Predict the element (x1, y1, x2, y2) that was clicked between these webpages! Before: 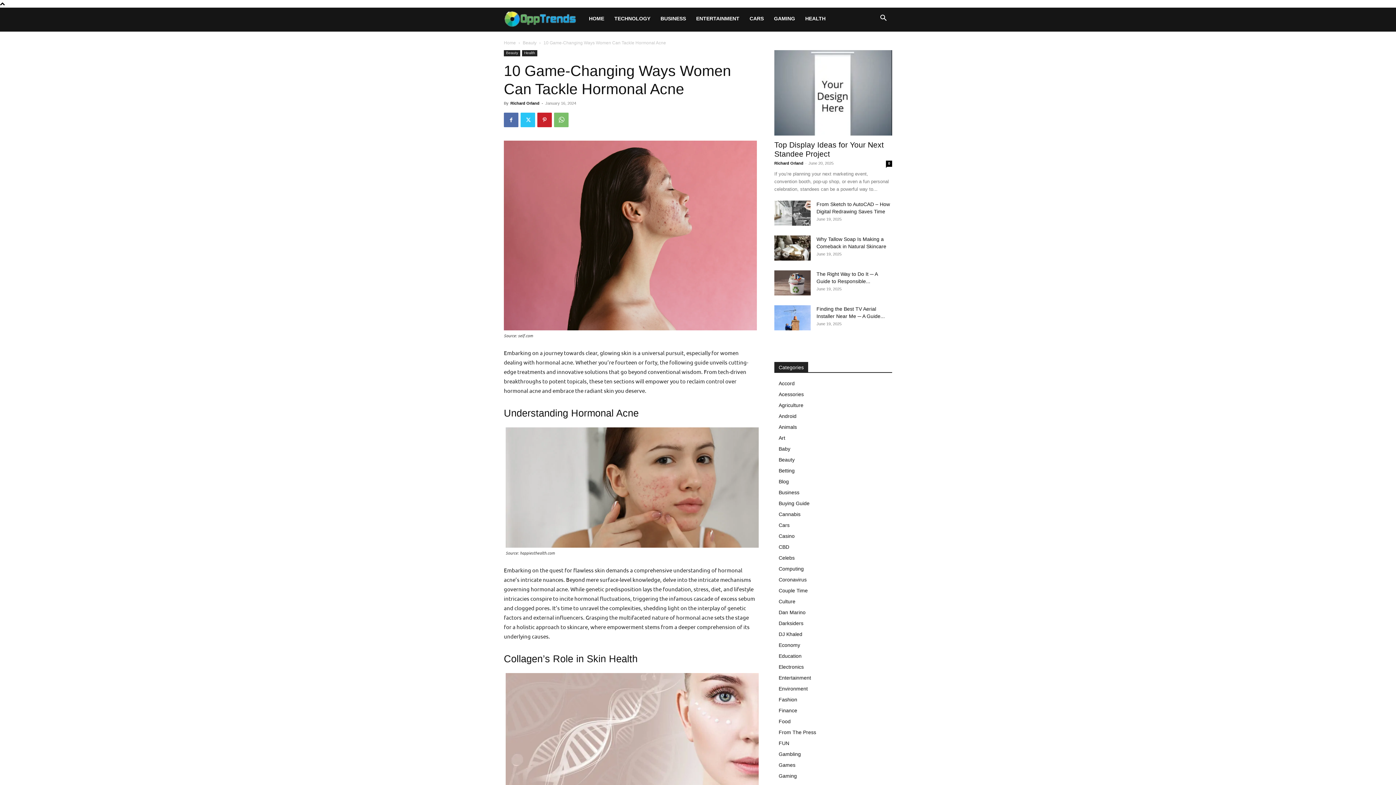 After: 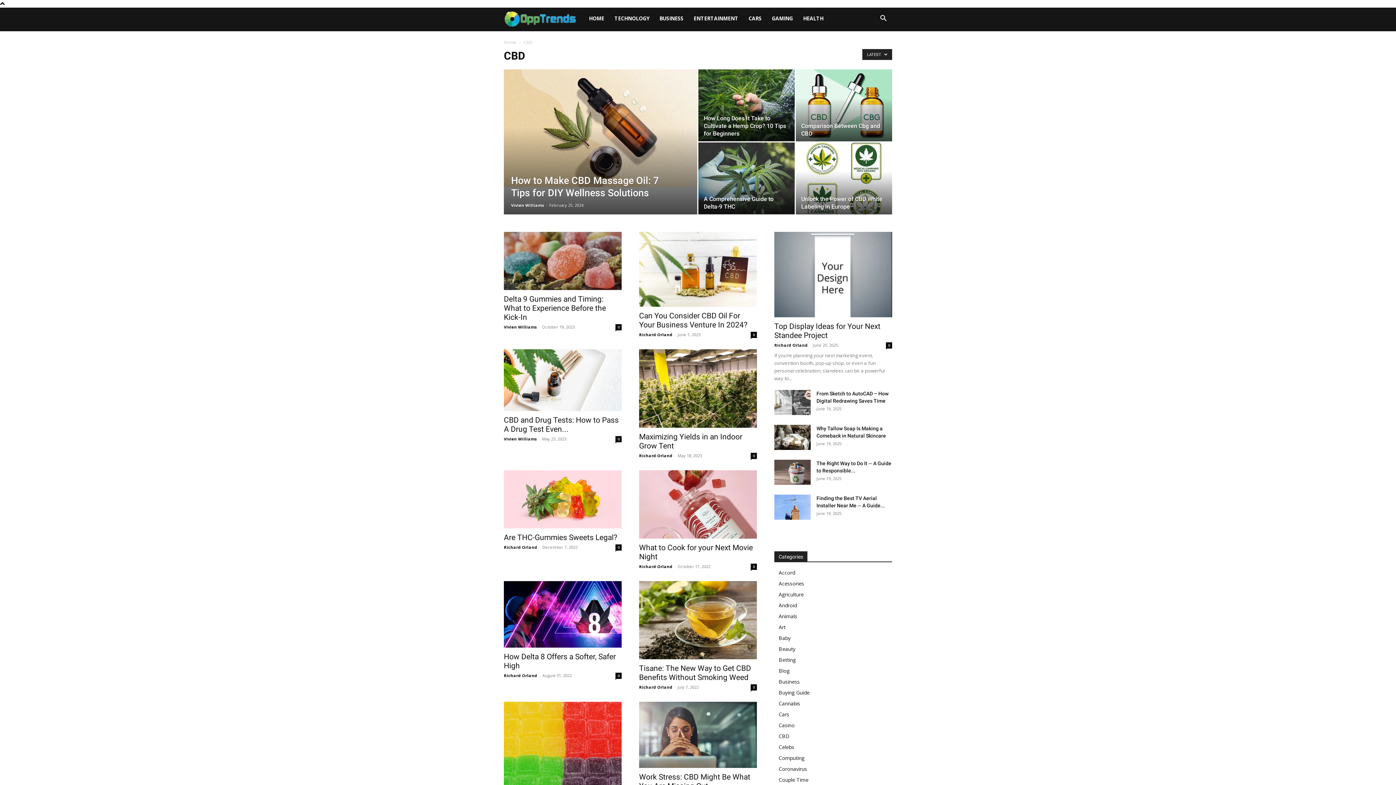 Action: label: CBD bbox: (778, 544, 789, 550)